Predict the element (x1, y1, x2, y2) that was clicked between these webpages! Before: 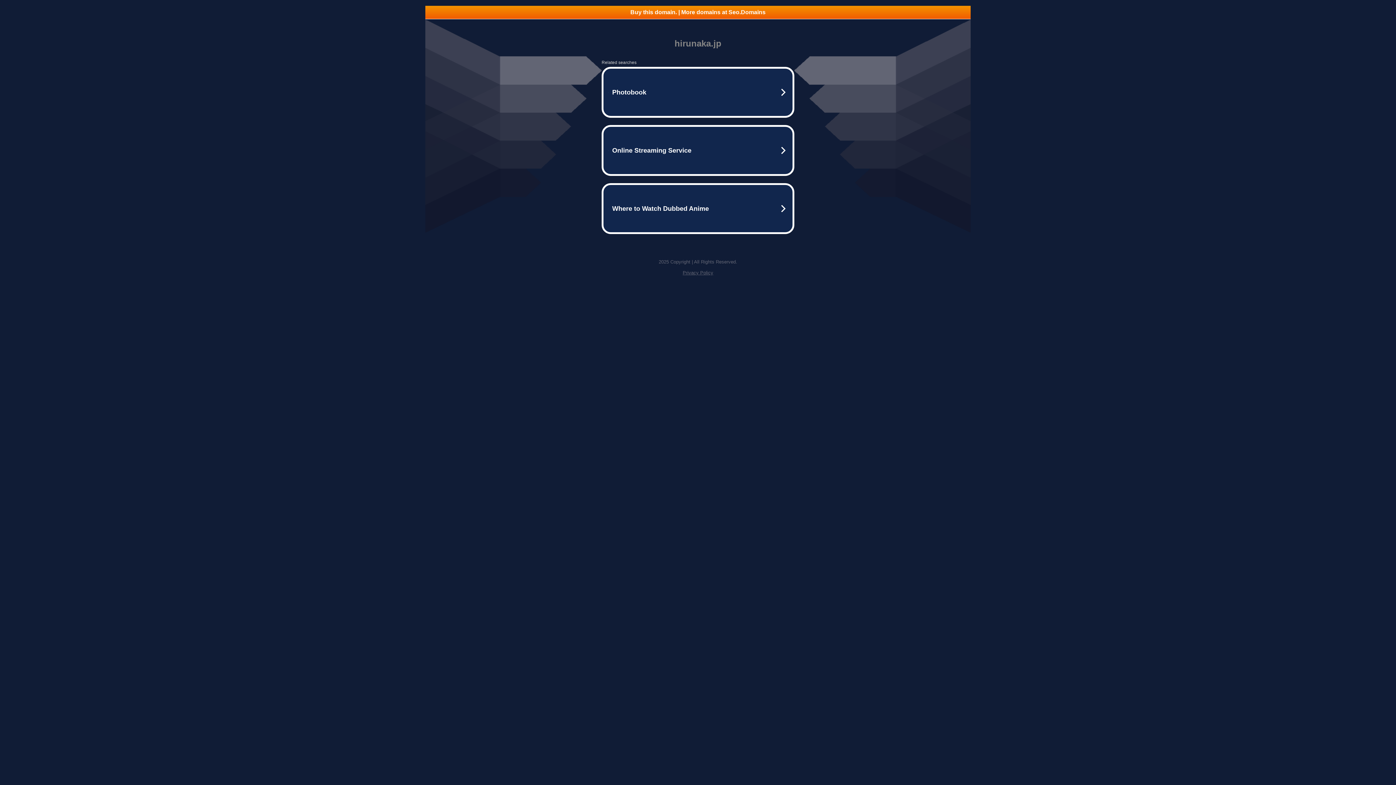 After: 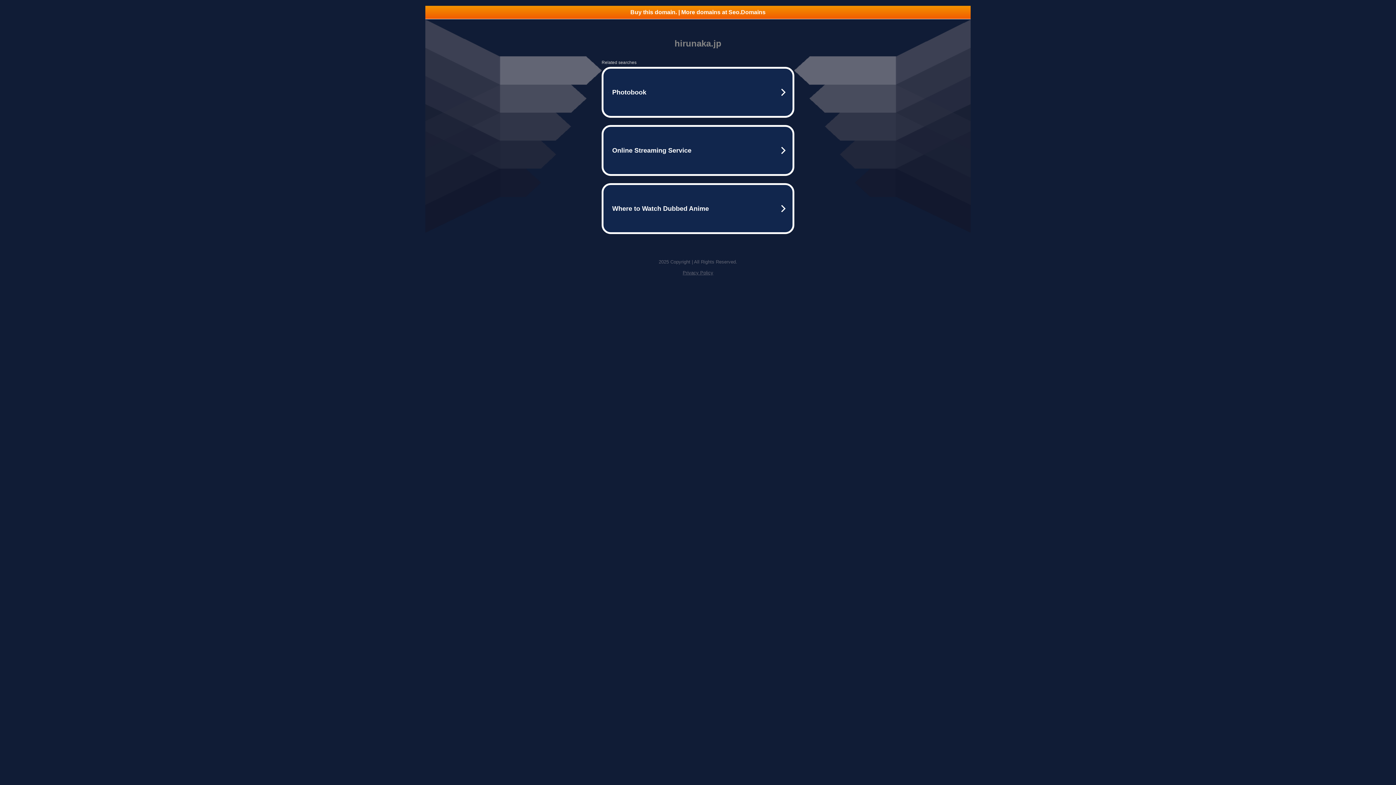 Action: bbox: (425, 5, 970, 18) label: Buy this domain. | More domains at Seo.Domains